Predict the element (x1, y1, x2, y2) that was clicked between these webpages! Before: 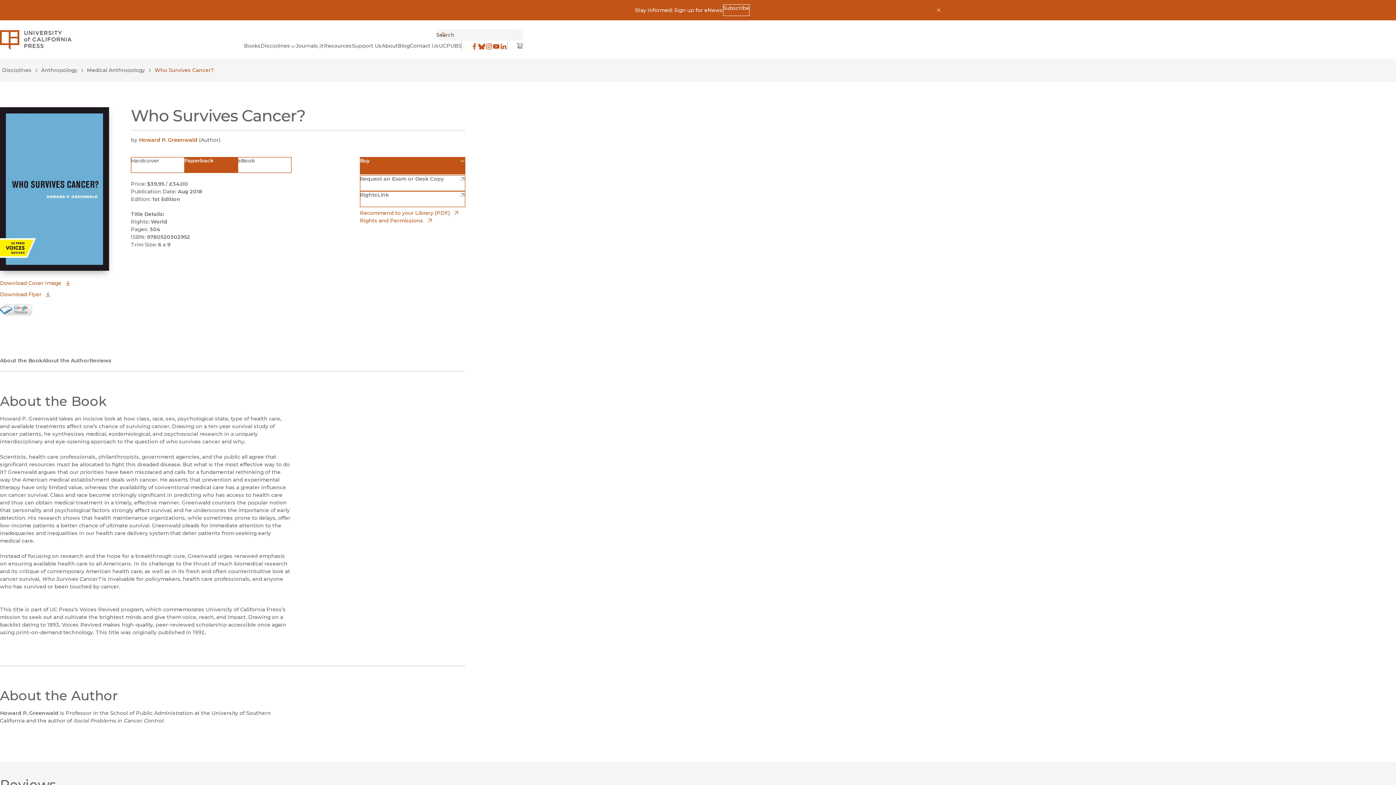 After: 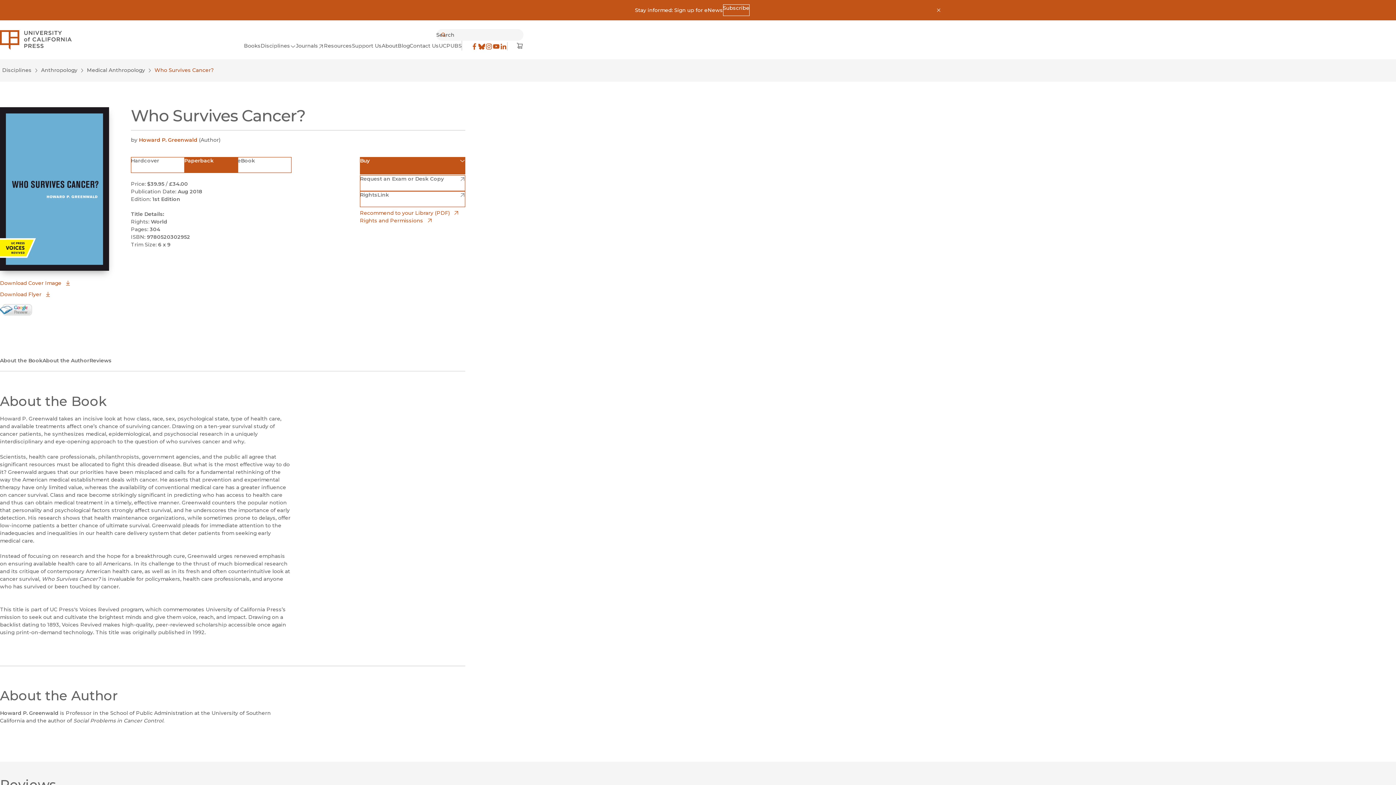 Action: bbox: (360, 175, 465, 191) label: Request an Exam or Desk Copy
(opens in new window)